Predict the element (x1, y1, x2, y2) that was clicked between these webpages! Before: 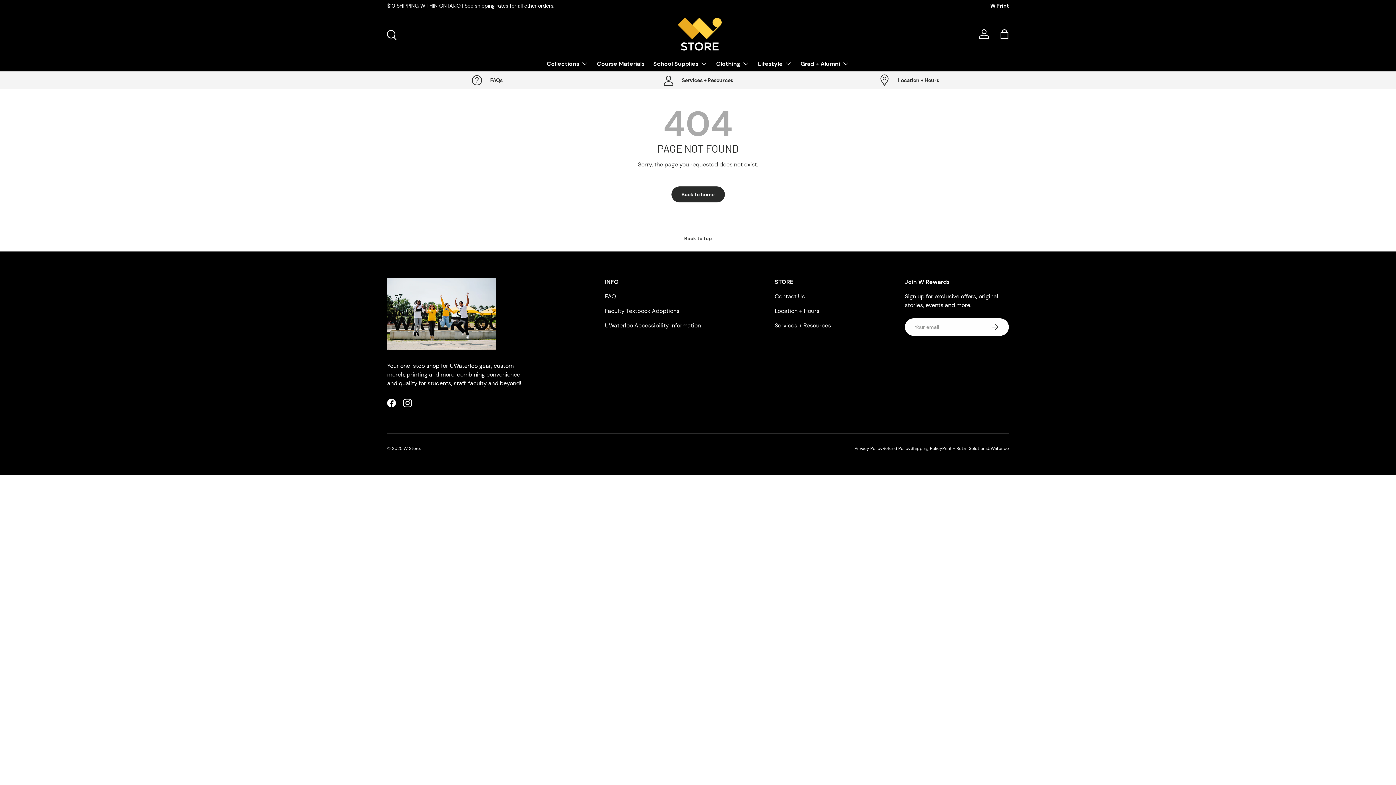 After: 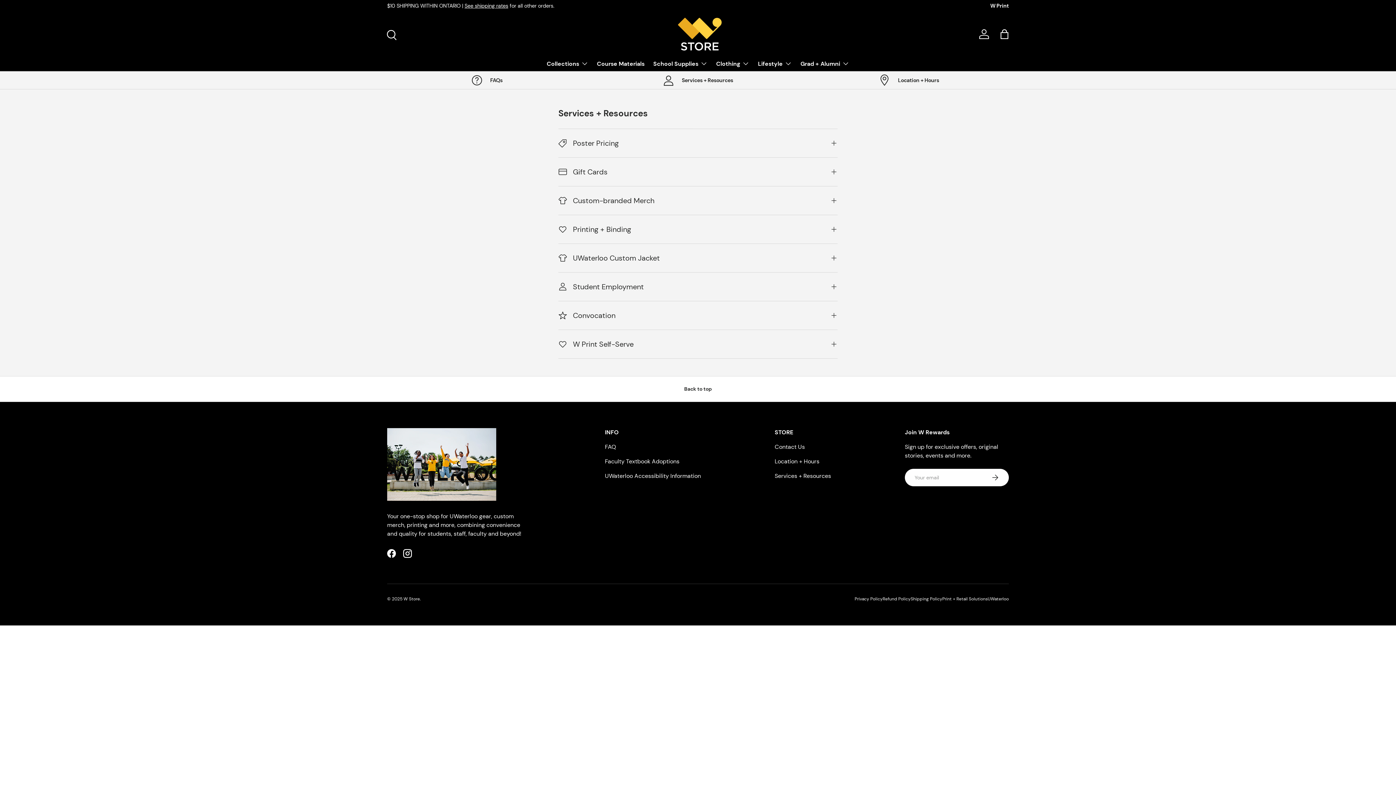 Action: bbox: (774, 321, 831, 329) label: Services + Resources